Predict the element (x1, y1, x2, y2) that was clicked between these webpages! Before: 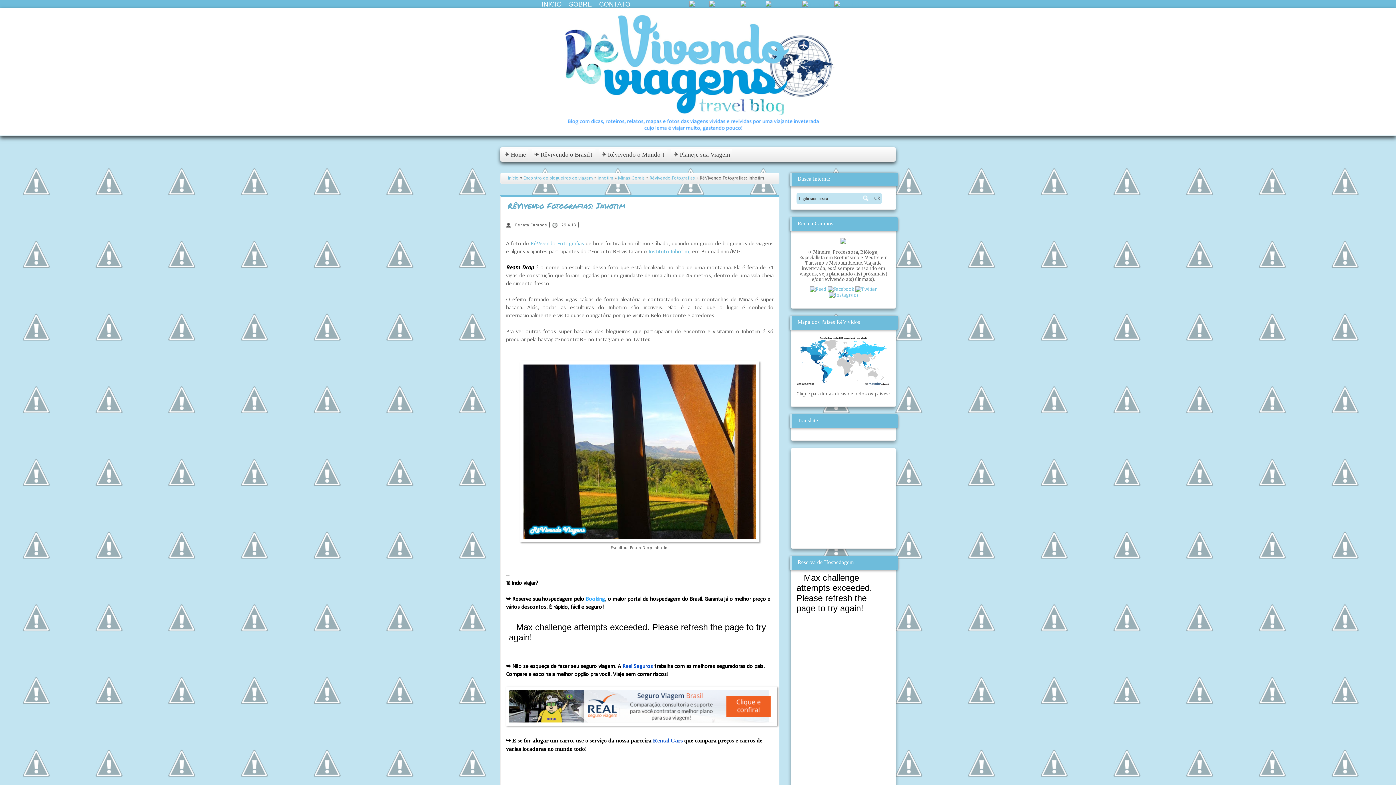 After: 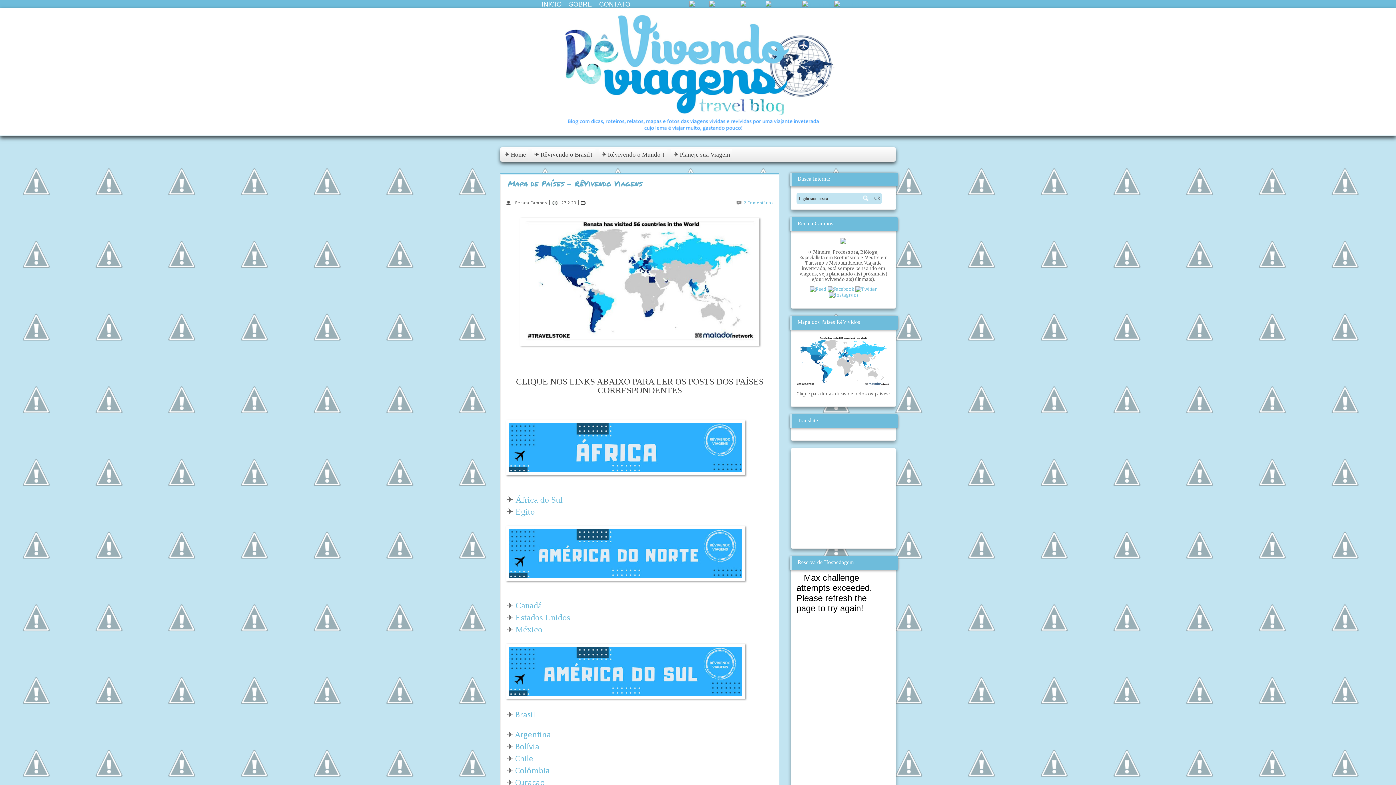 Action: bbox: (796, 381, 890, 386)